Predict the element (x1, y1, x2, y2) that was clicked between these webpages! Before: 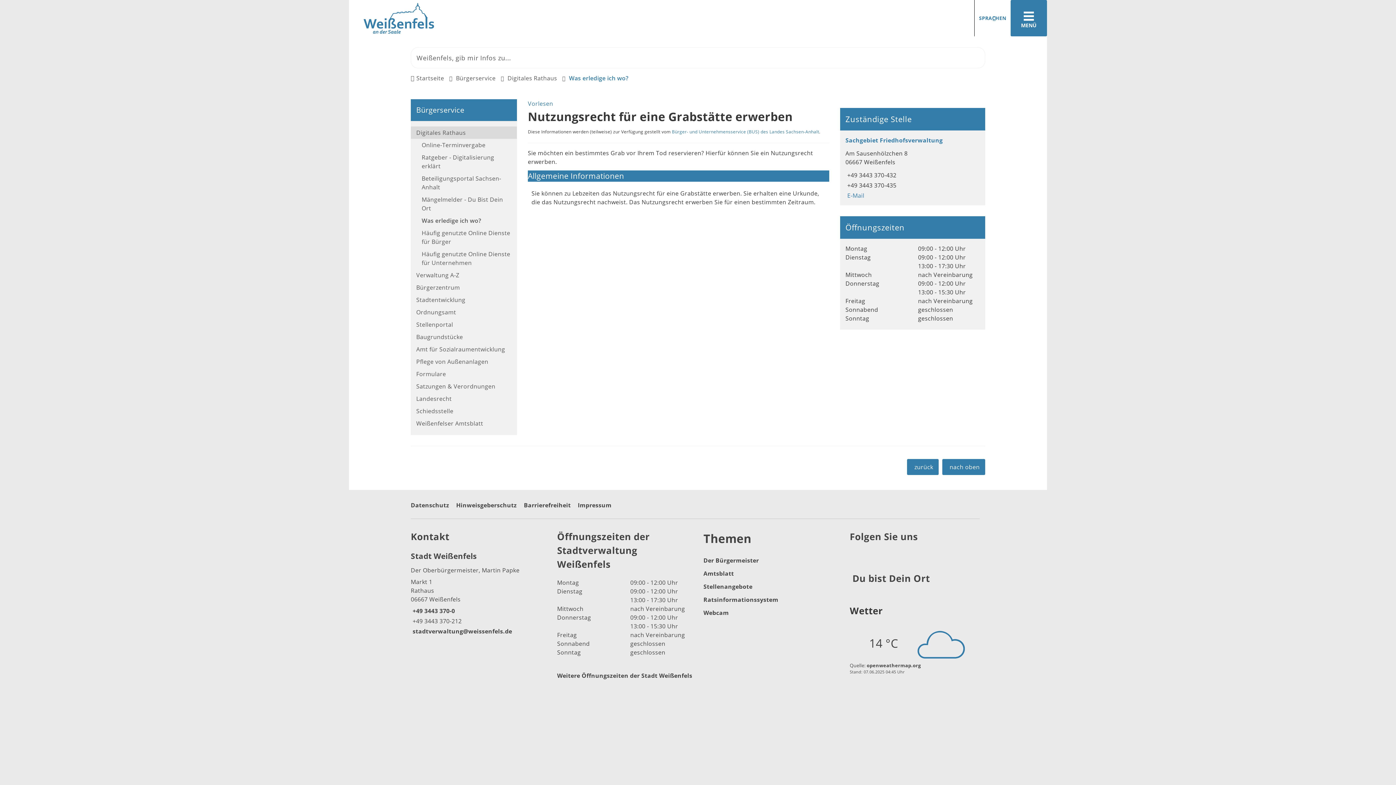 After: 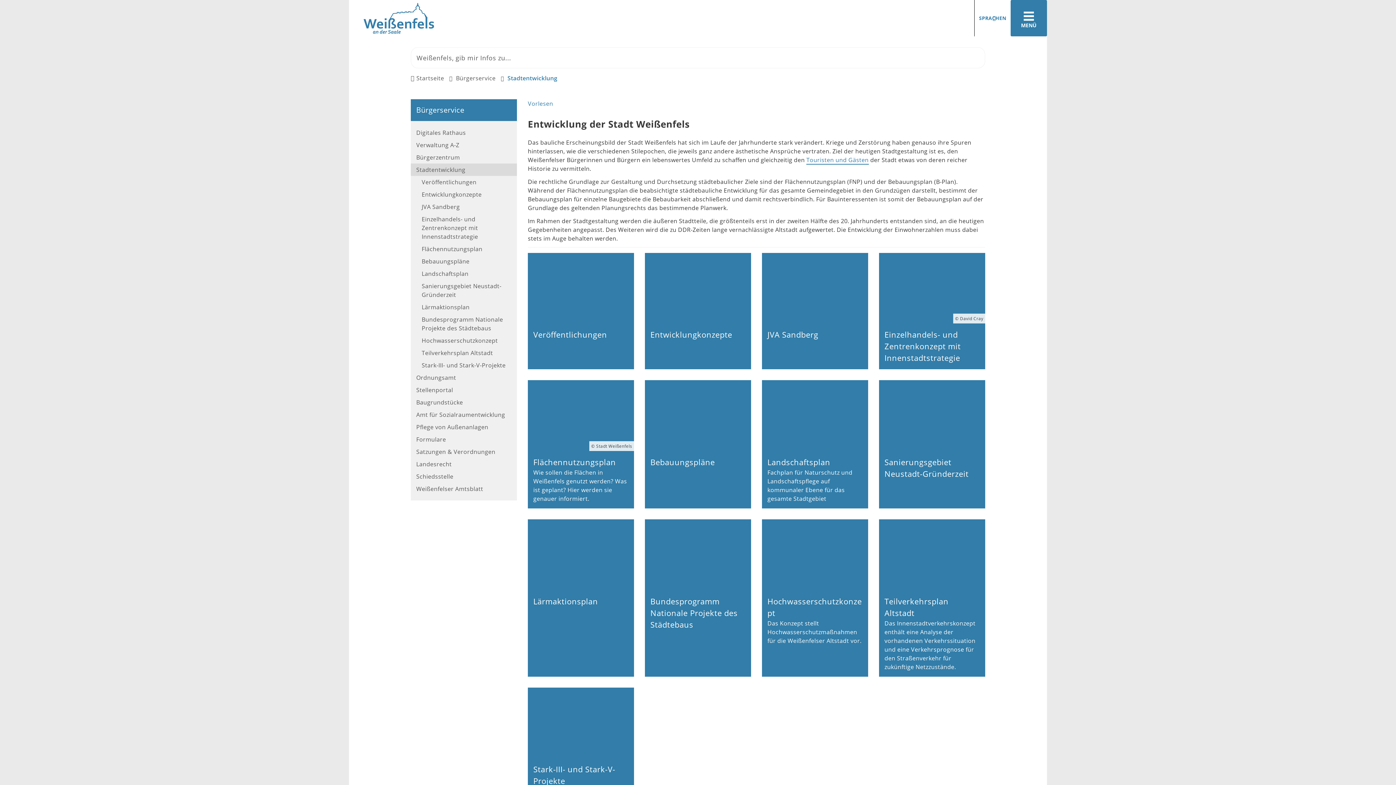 Action: label: Stadtentwicklung bbox: (410, 293, 517, 306)